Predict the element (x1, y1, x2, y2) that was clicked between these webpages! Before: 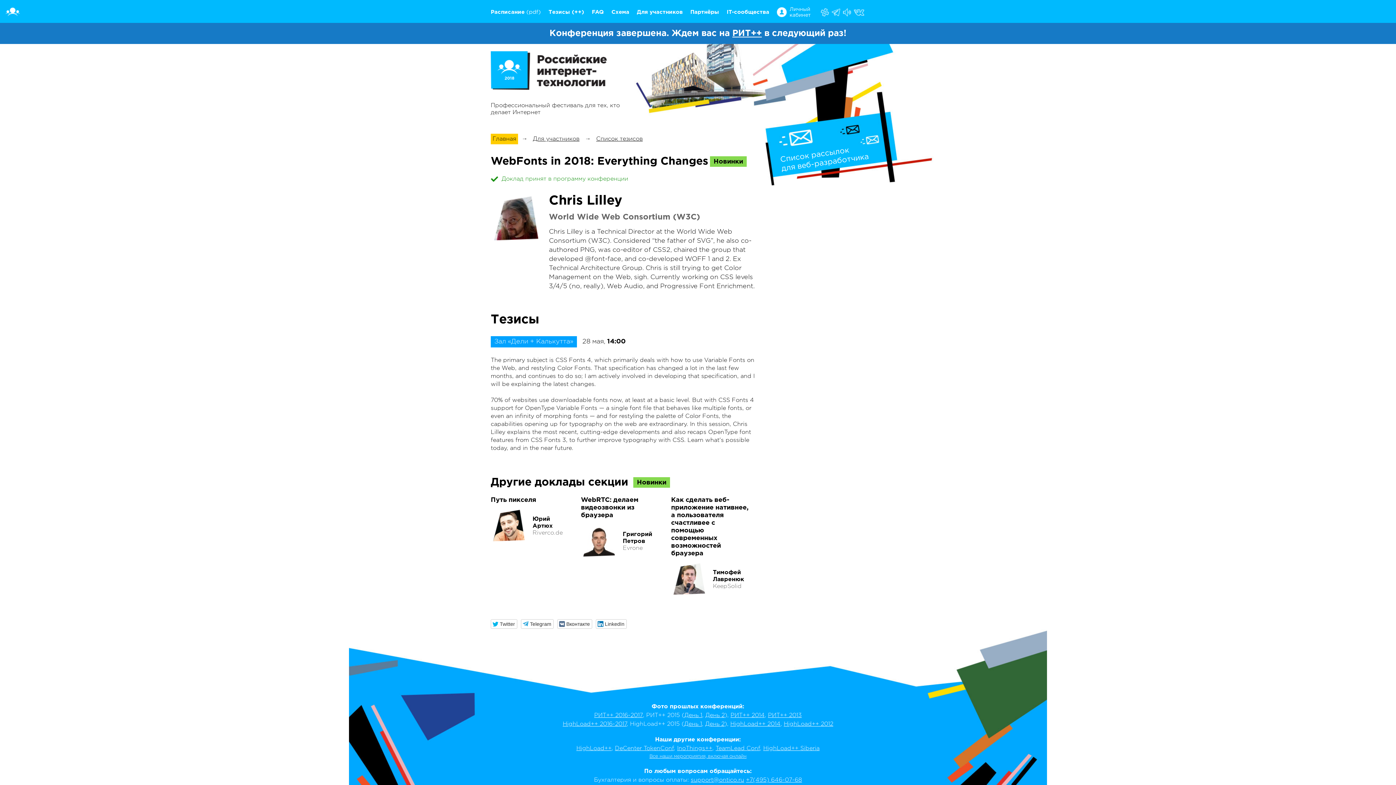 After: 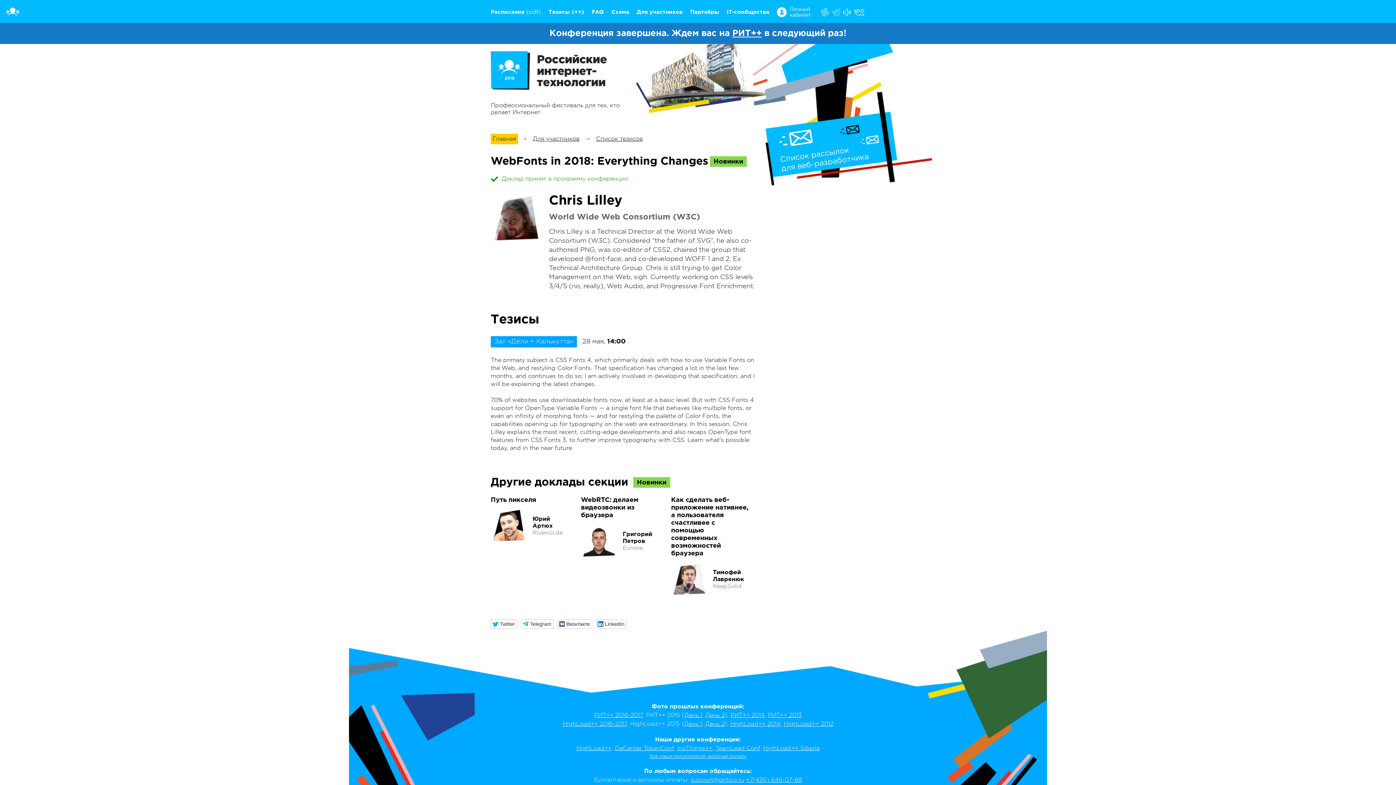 Action: bbox: (832, 8, 841, 16)